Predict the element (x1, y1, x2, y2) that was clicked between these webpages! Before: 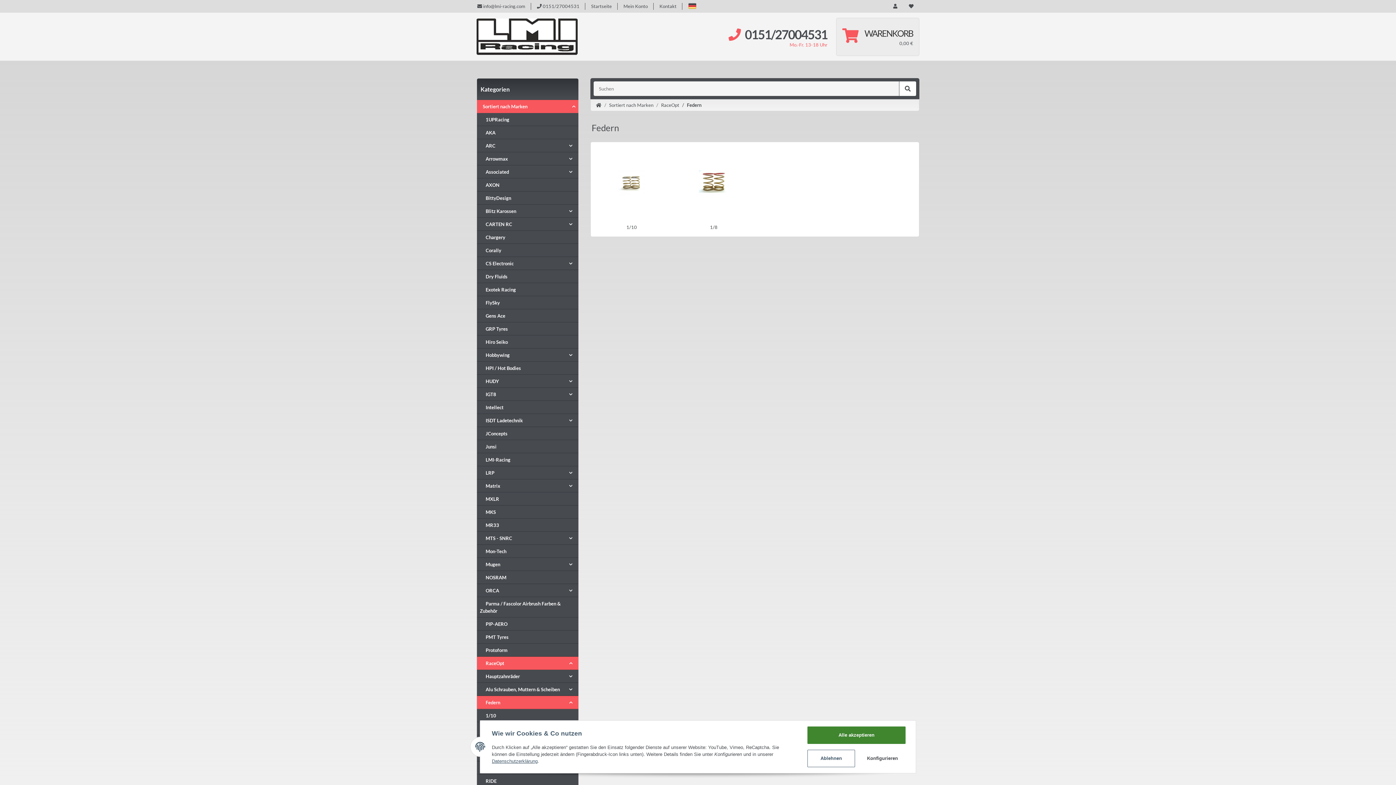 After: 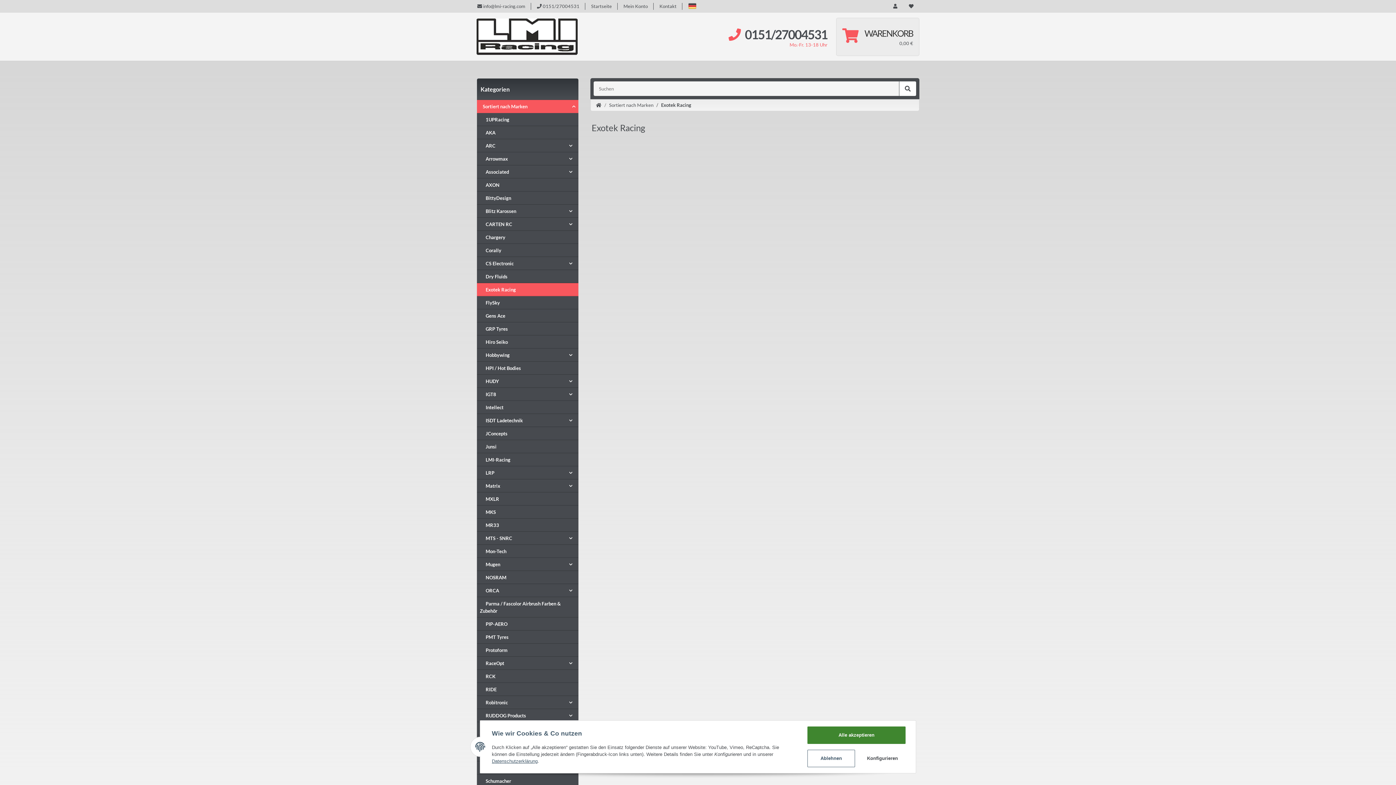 Action: bbox: (477, 283, 578, 296) label: Exotek Racing